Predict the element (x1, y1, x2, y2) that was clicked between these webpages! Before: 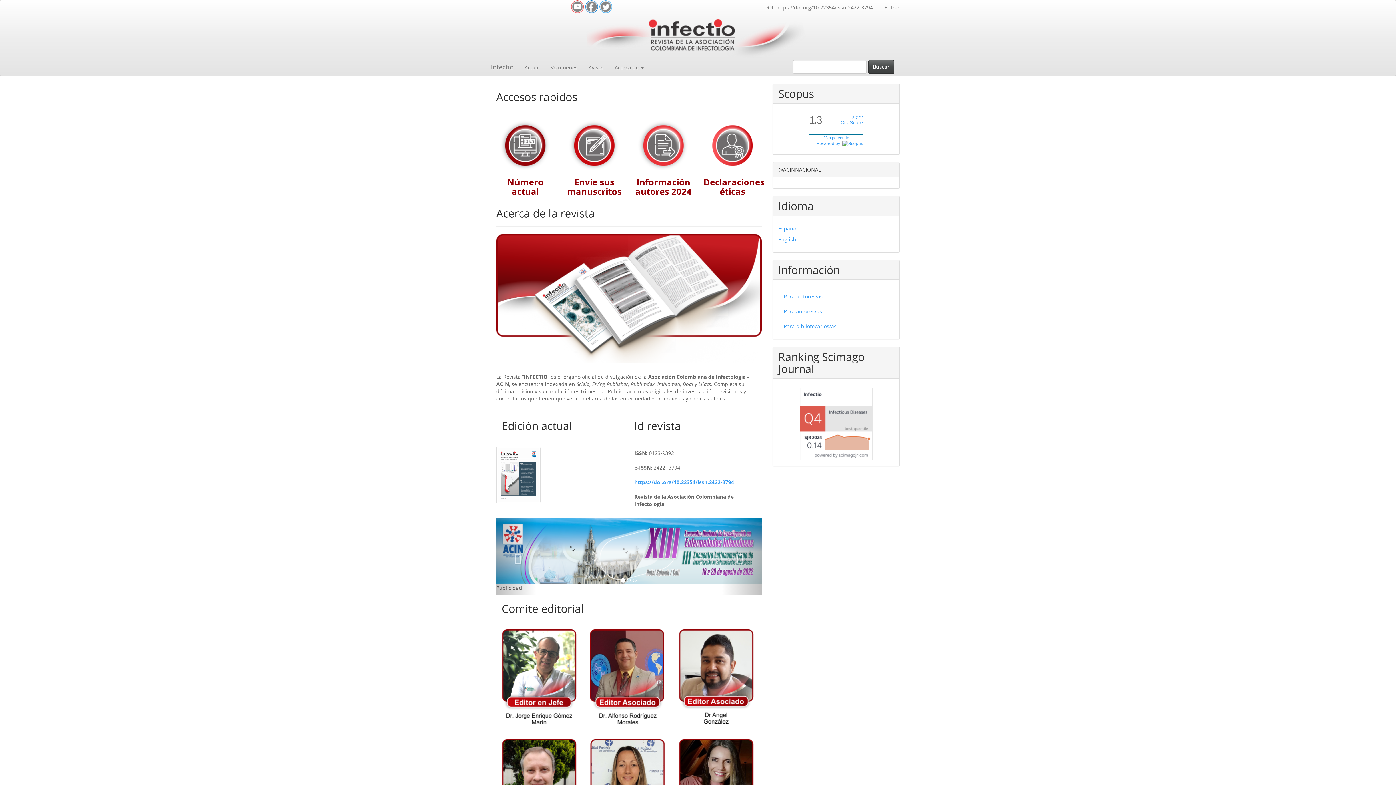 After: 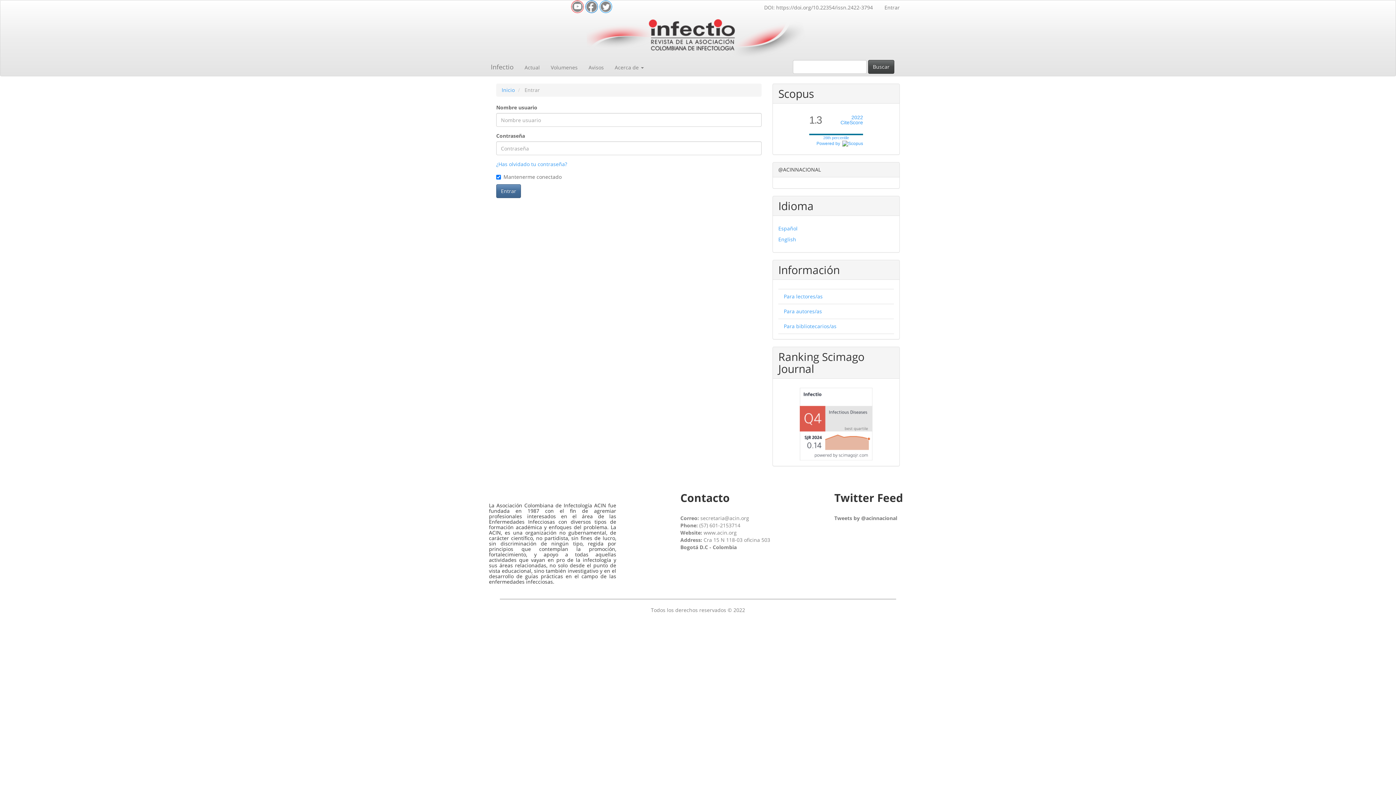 Action: bbox: (879, 0, 905, 14) label: Entrar